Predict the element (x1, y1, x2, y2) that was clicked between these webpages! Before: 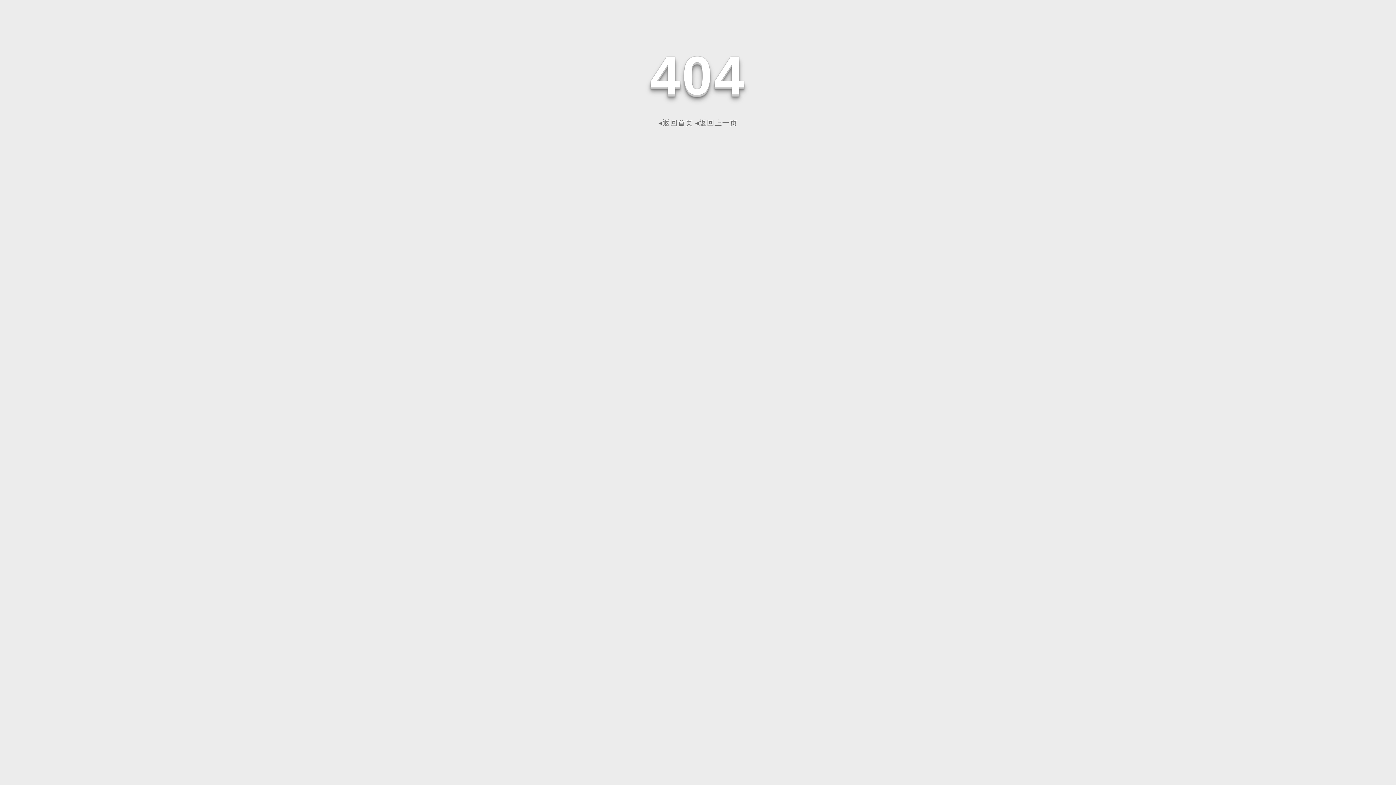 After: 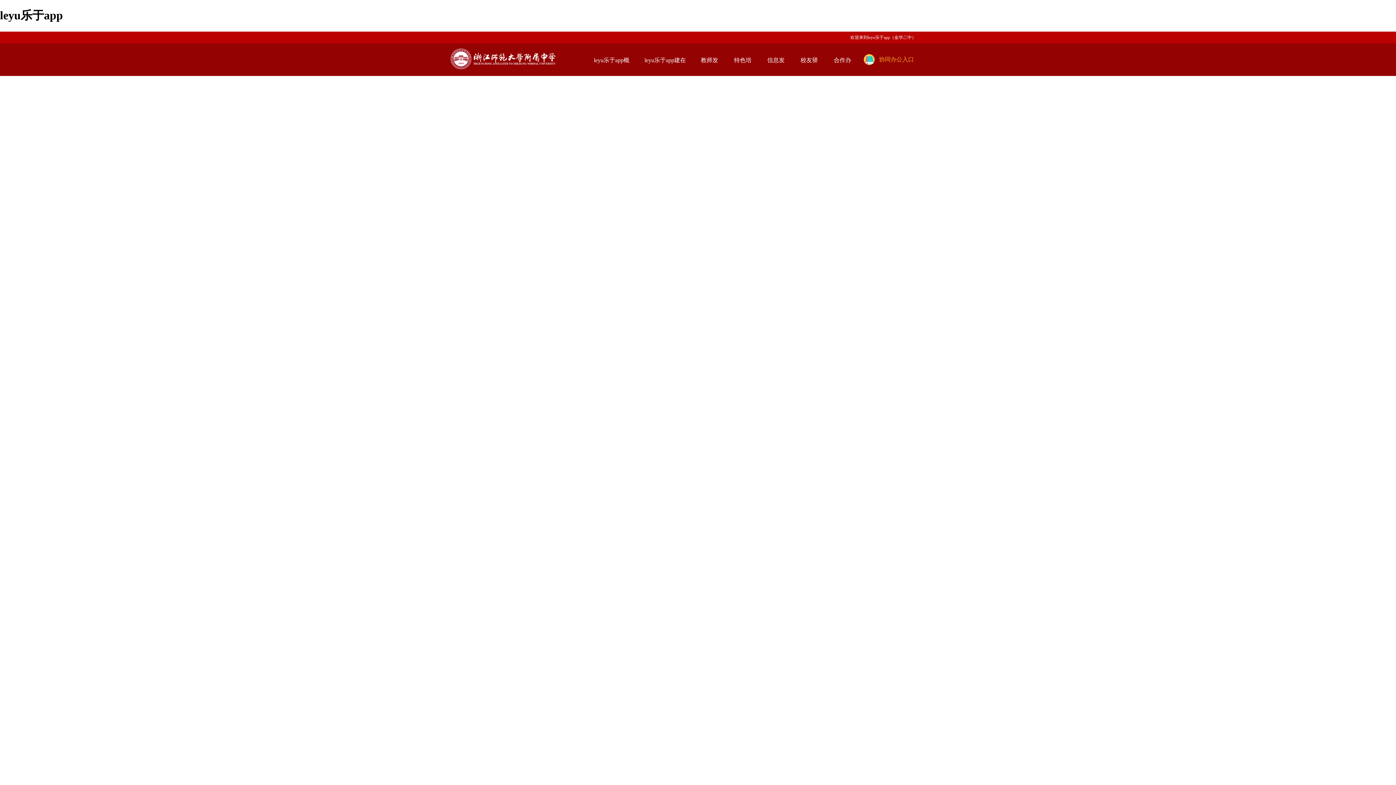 Action: bbox: (658, 118, 693, 126) label: ◂返回首页